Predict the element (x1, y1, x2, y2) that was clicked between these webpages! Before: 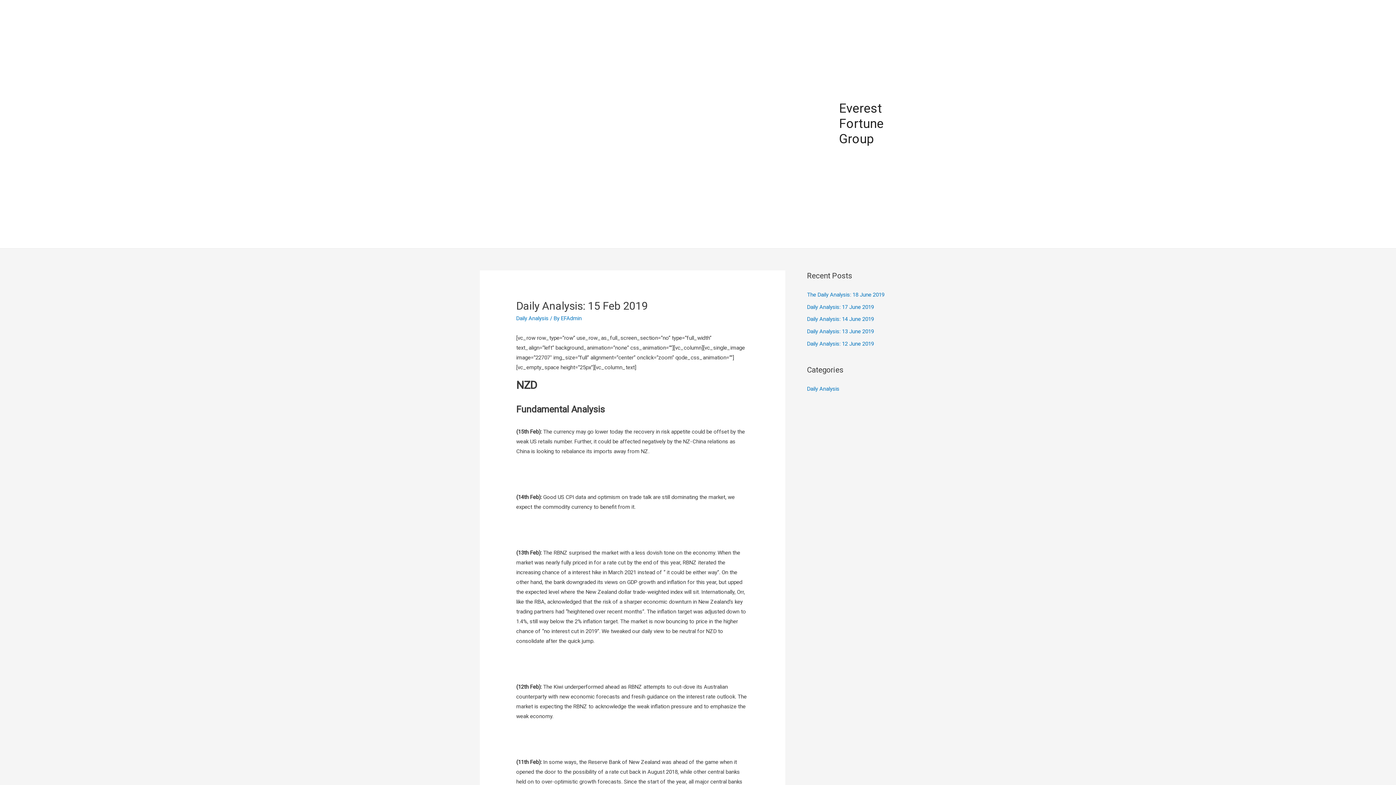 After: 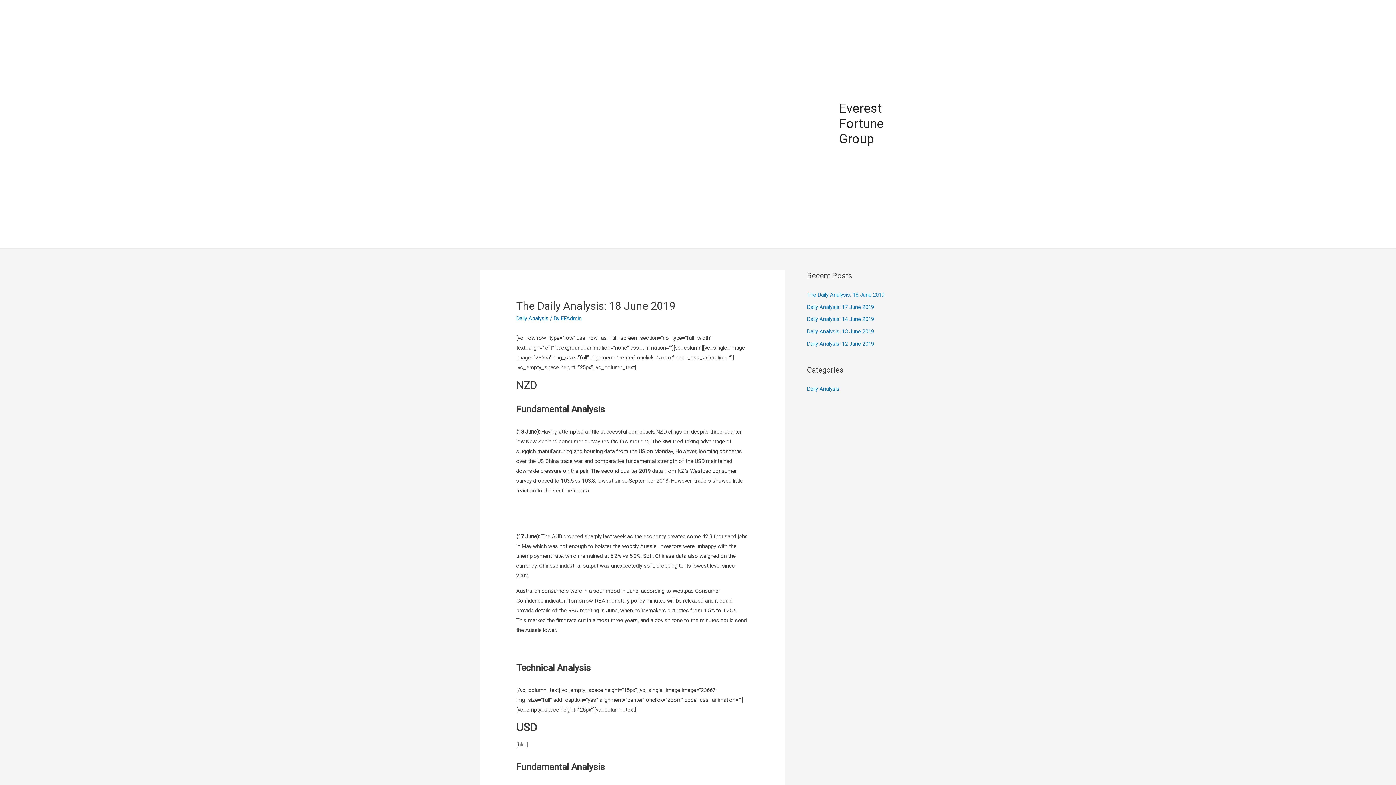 Action: bbox: (807, 291, 884, 298) label: The Daily Analysis: 18 June 2019